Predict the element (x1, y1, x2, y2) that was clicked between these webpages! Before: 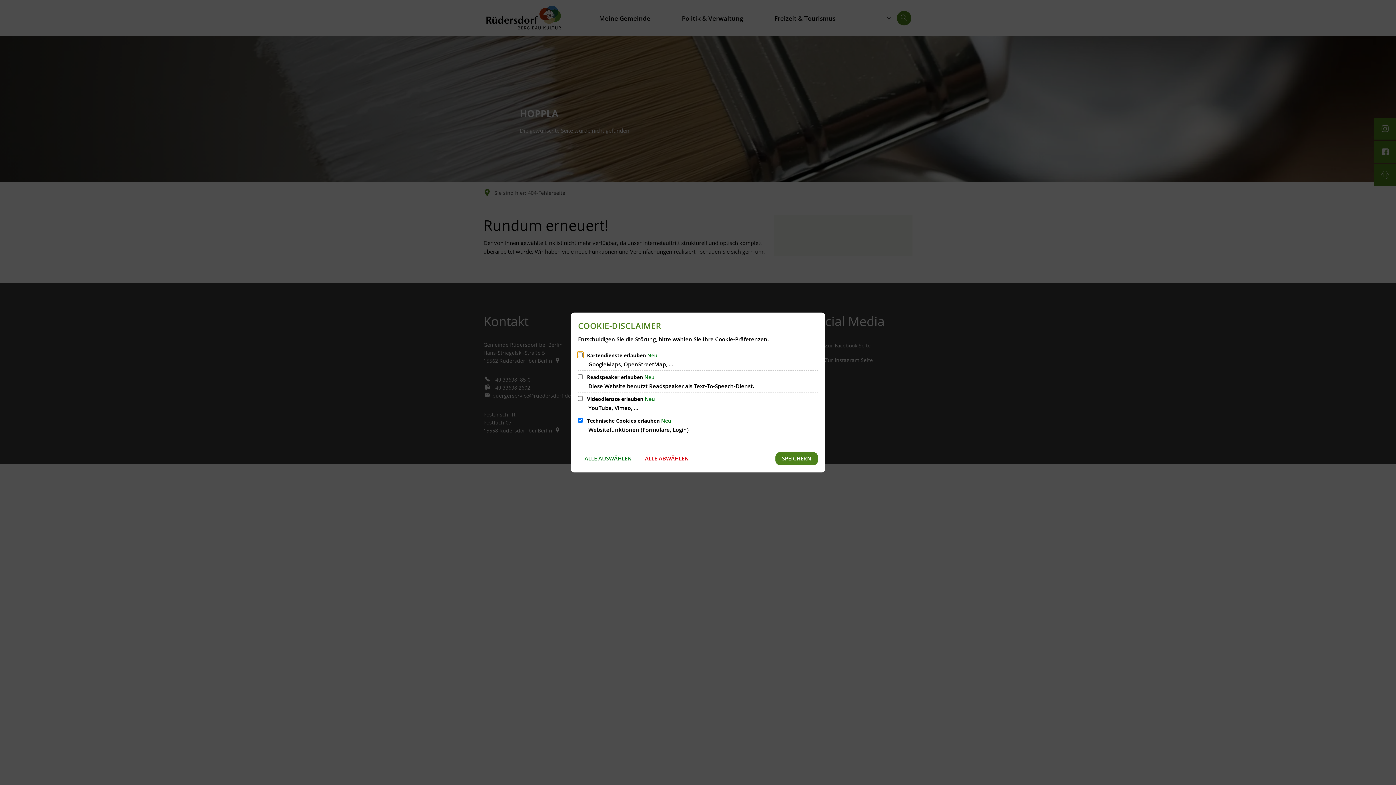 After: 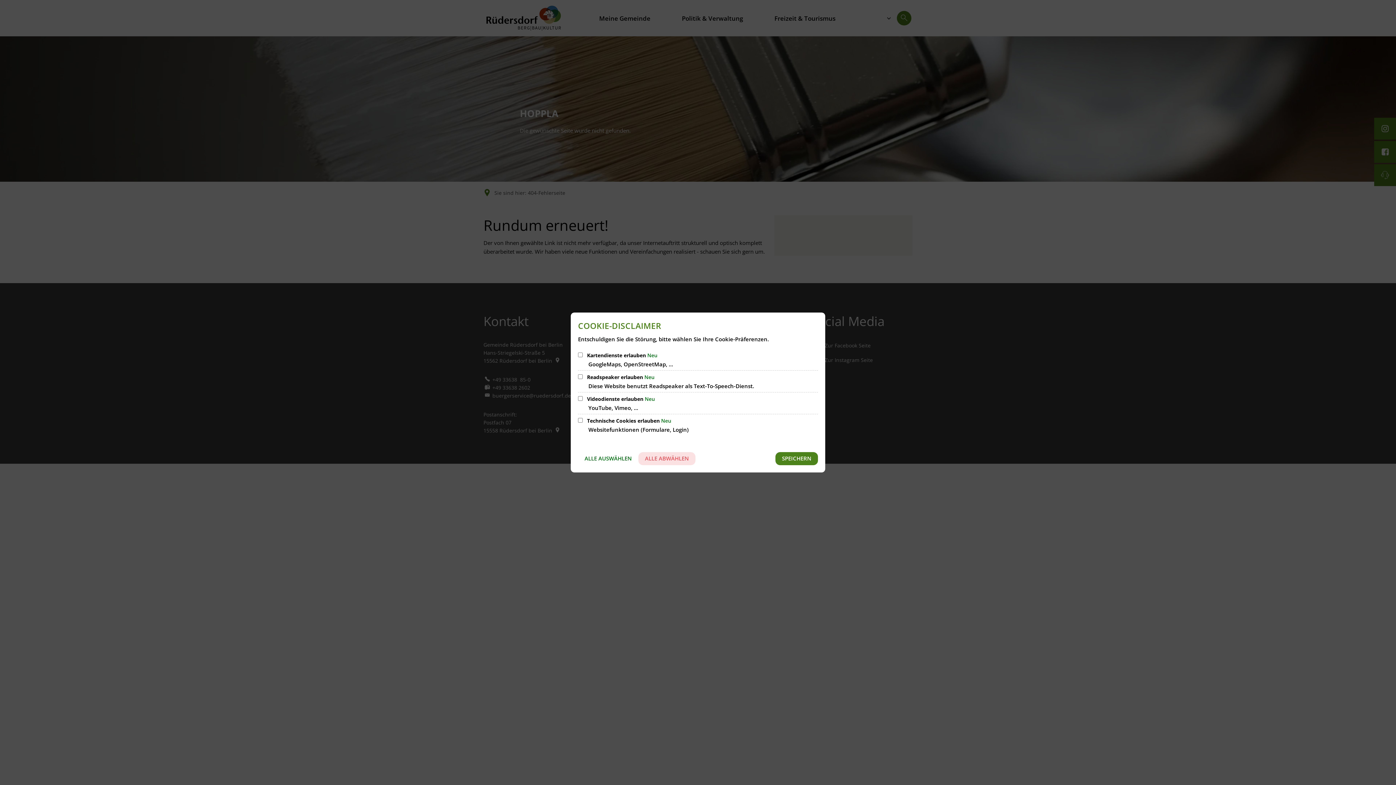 Action: bbox: (638, 452, 695, 465) label: ALLE ABWÄHLEN